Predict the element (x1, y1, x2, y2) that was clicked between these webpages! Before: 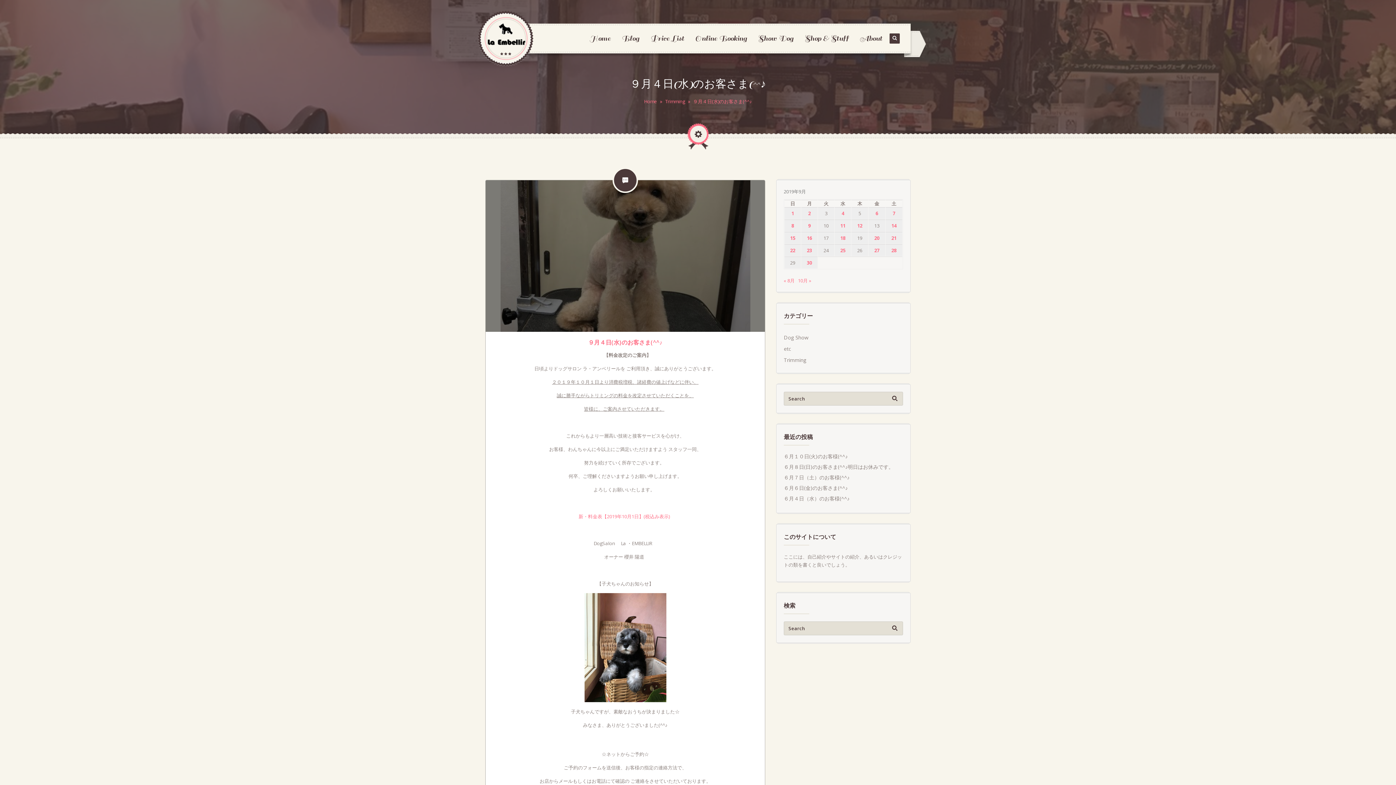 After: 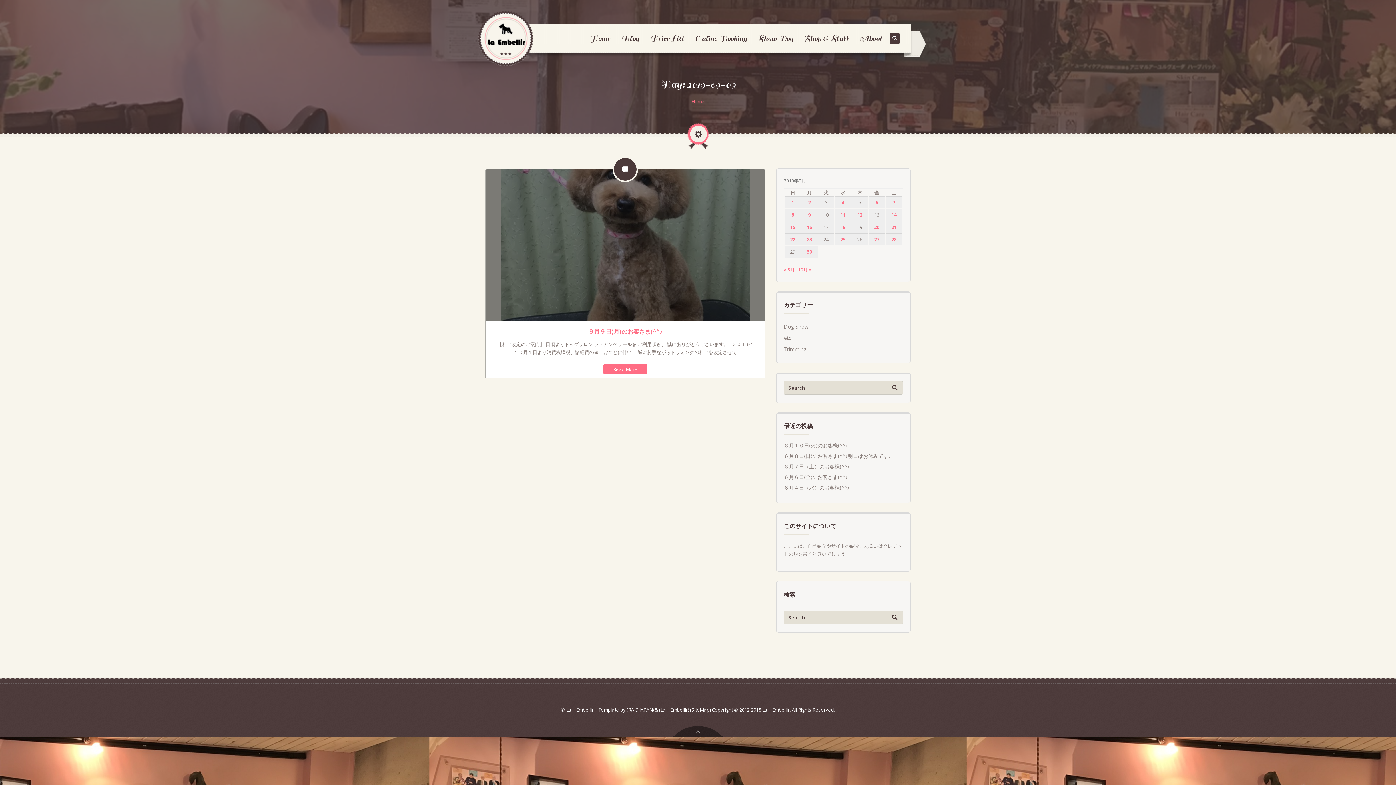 Action: bbox: (808, 222, 810, 229) label: 2019年9月9日 に投稿を公開